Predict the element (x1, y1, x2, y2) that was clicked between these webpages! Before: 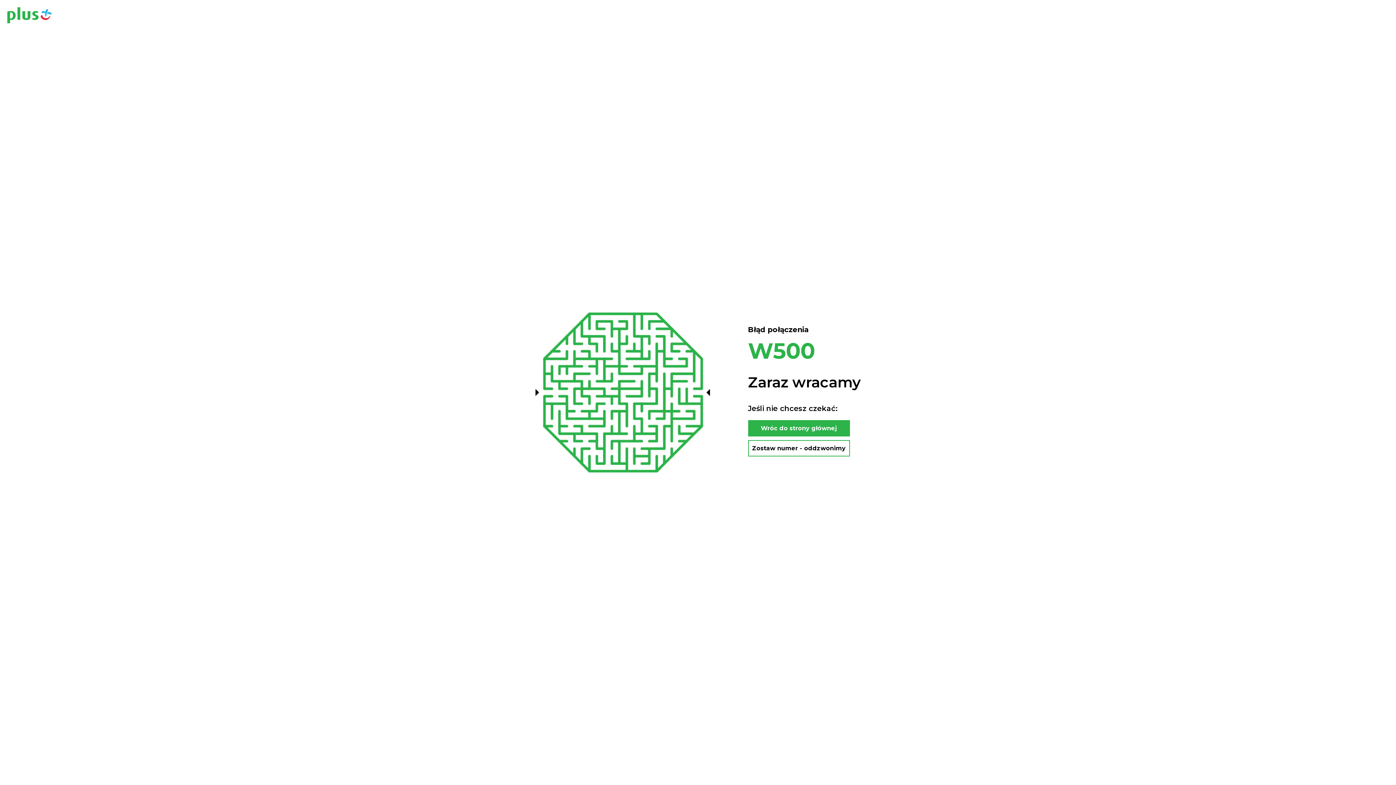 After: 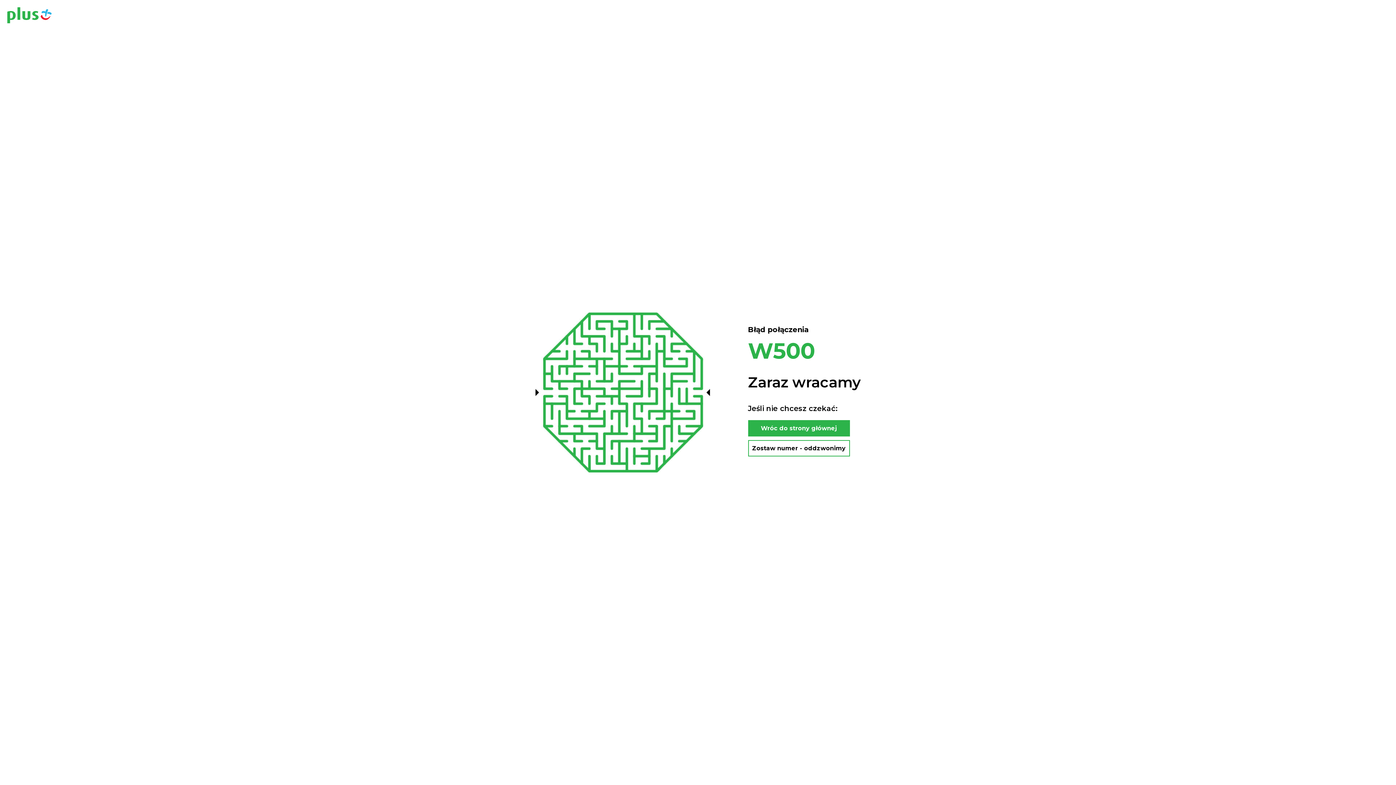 Action: bbox: (7, 7, 51, 24)